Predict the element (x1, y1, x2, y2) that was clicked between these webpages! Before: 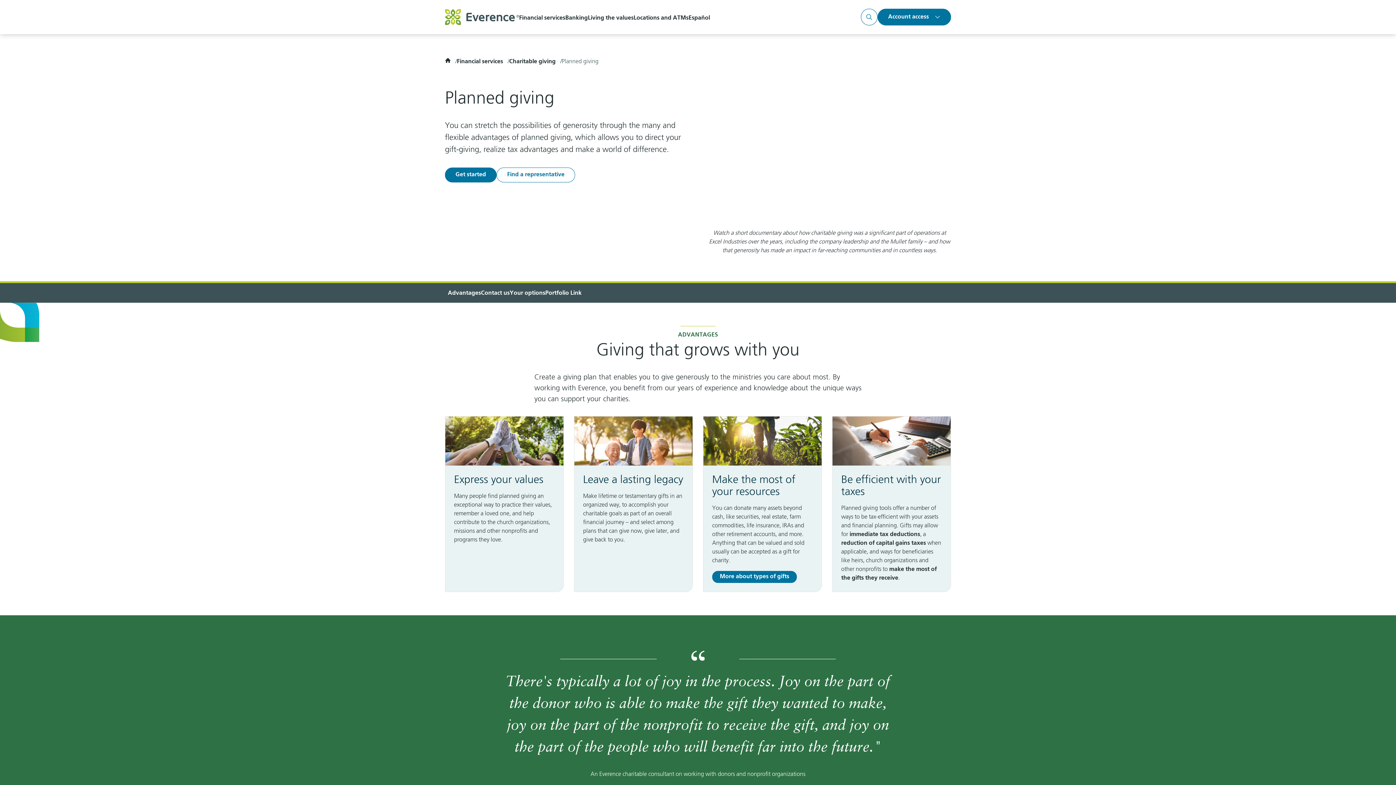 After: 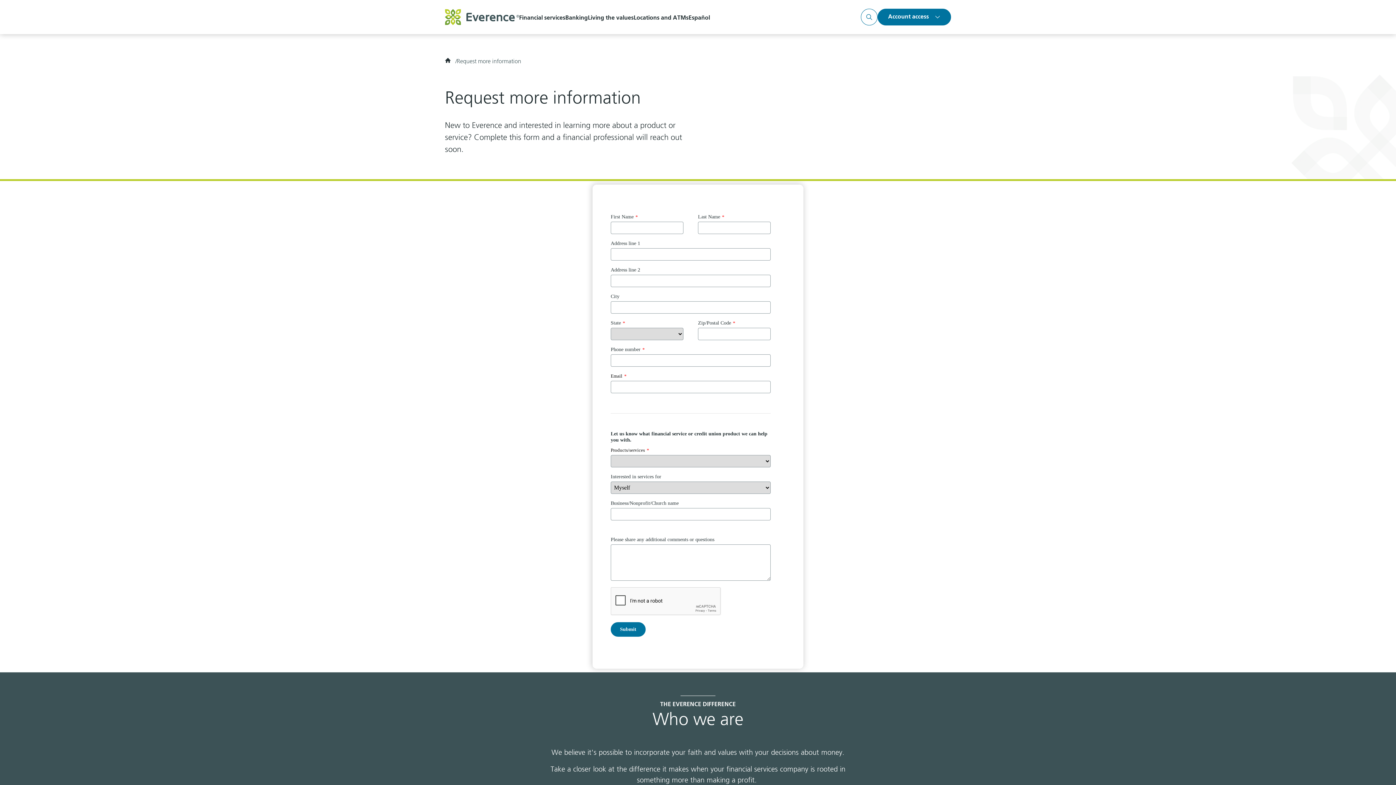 Action: bbox: (445, 167, 496, 182) label: Get started